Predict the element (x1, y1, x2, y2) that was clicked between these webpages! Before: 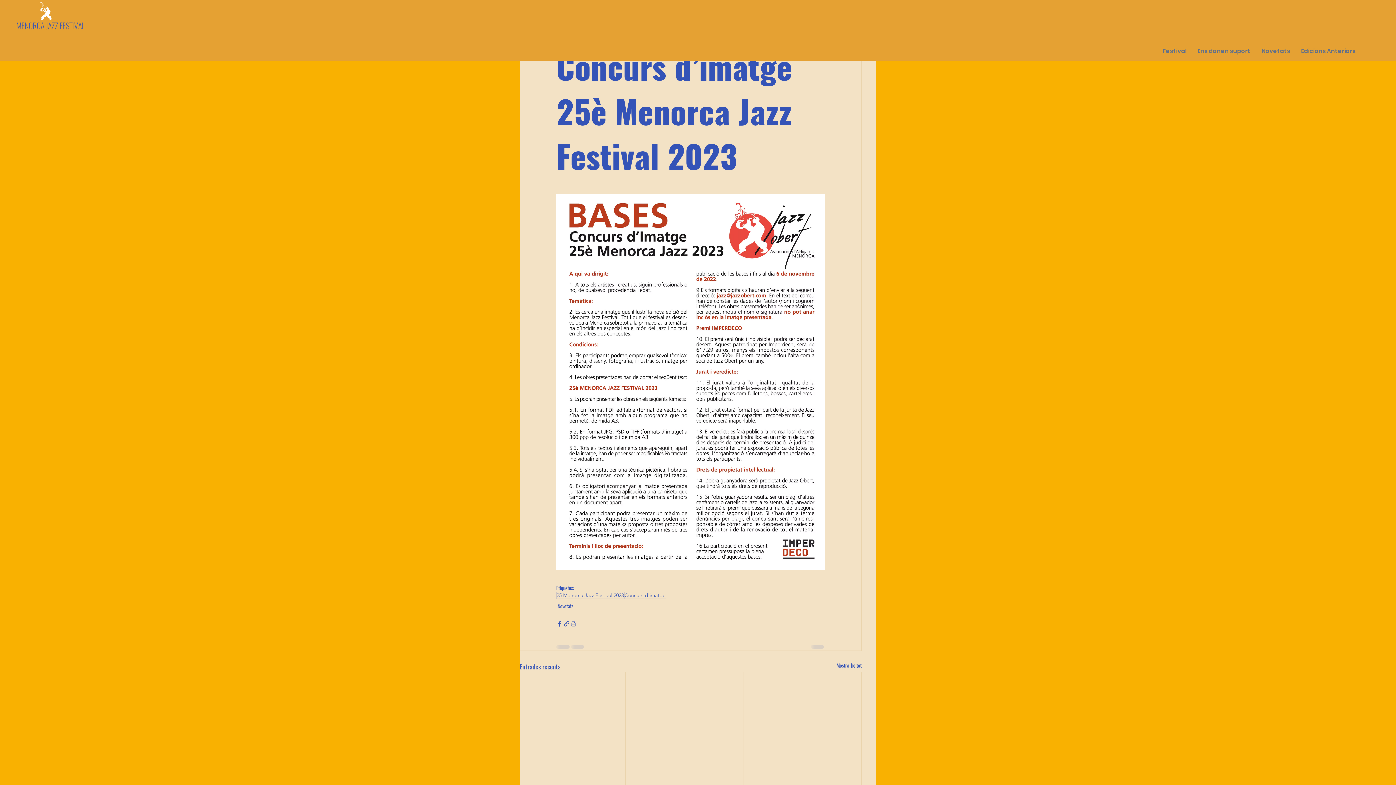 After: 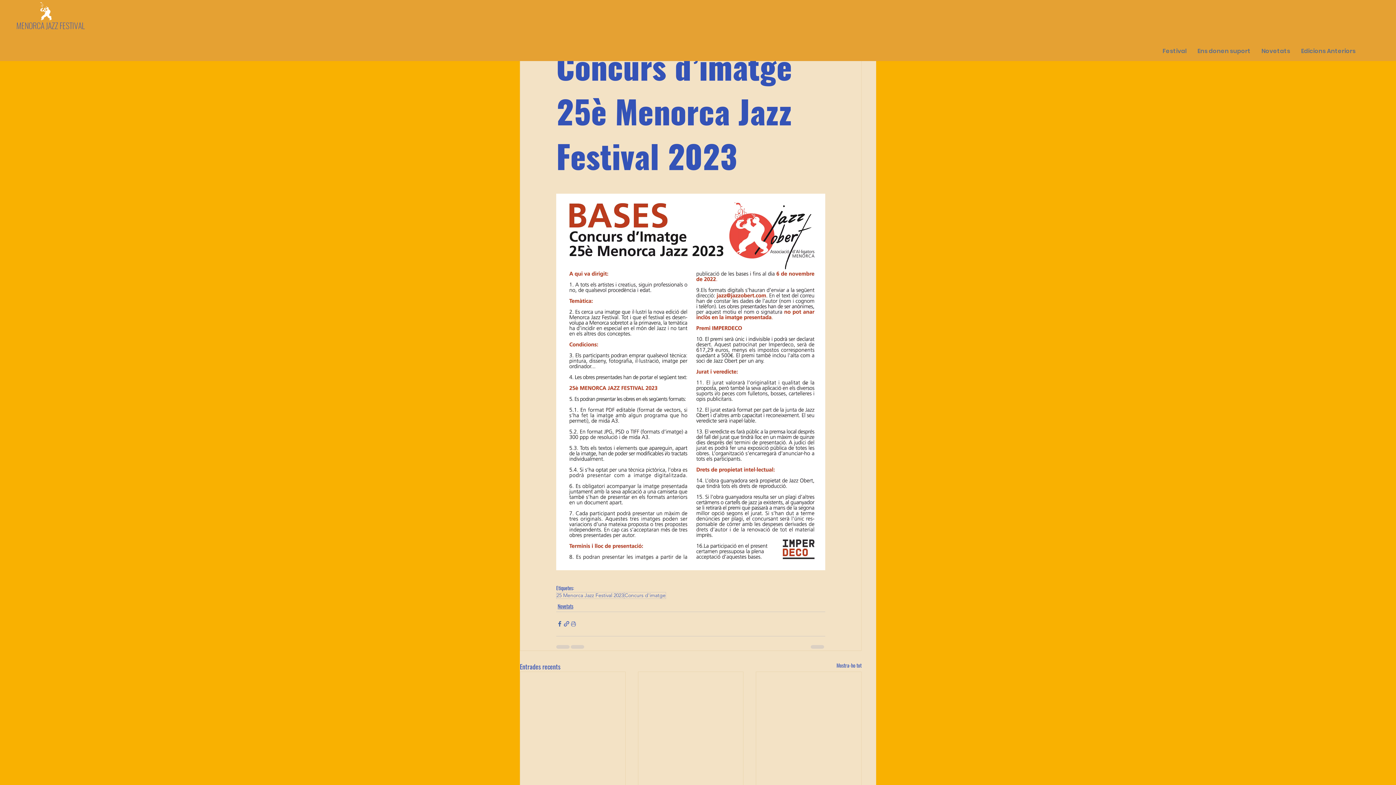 Action: label: Comparteix a través de Facebook bbox: (556, 620, 563, 627)